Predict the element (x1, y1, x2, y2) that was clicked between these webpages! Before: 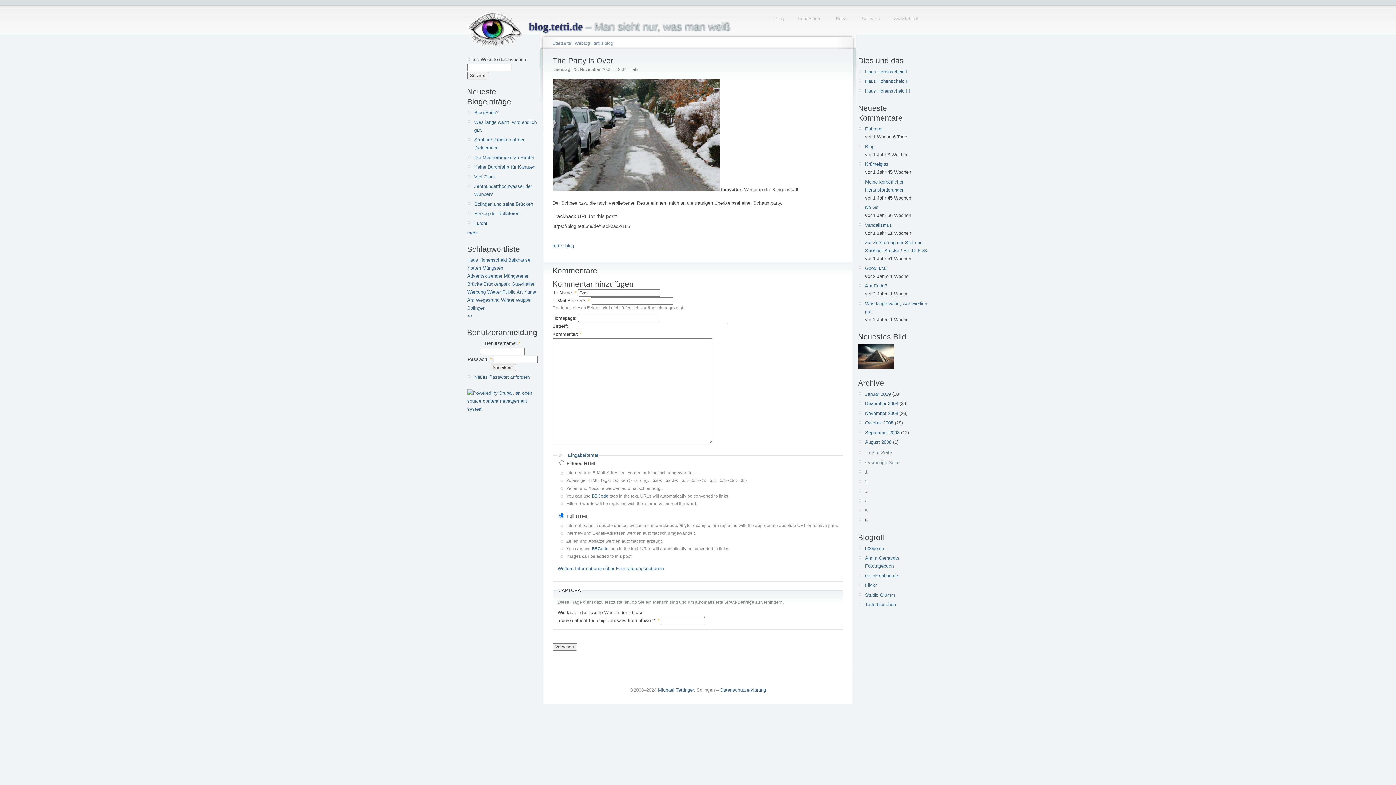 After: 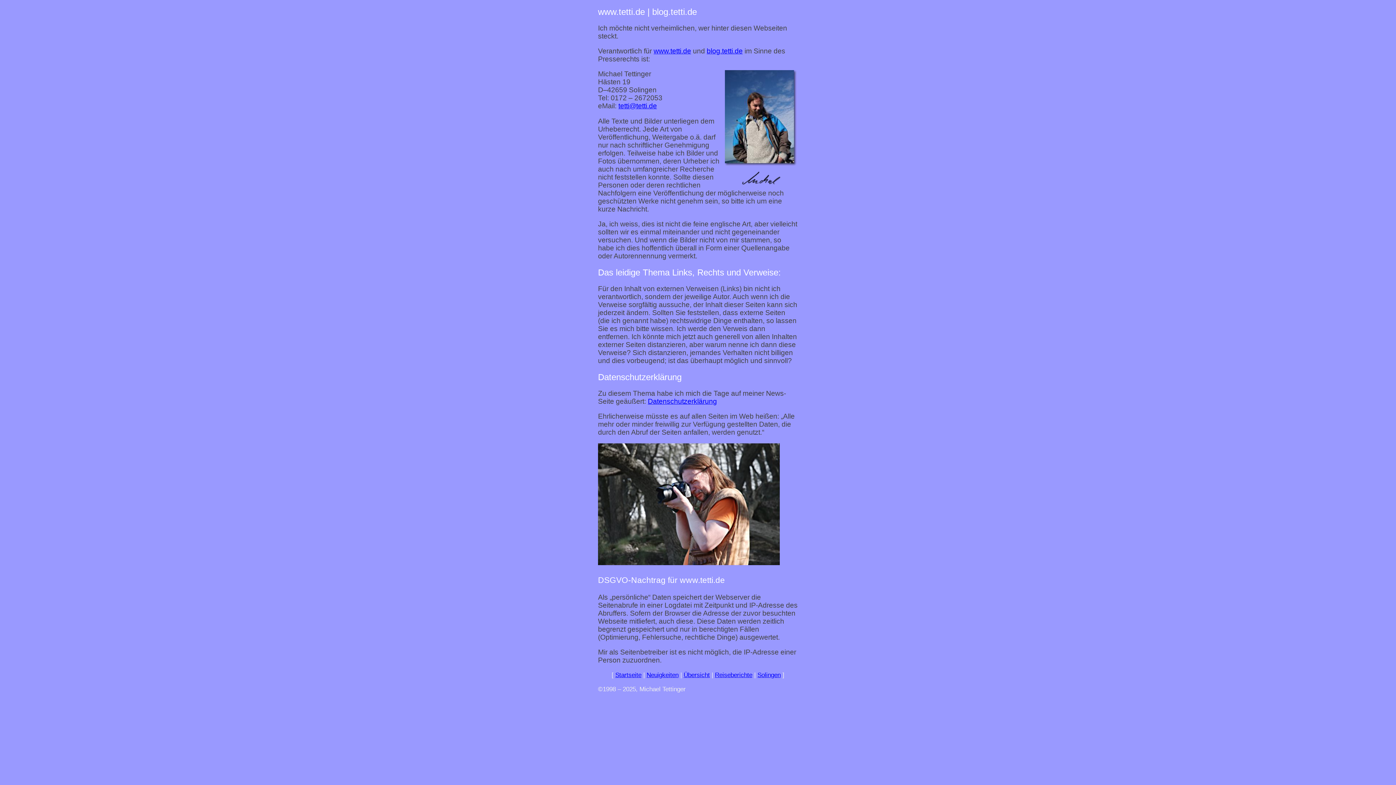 Action: label: Impressum bbox: (798, 11, 821, 22)